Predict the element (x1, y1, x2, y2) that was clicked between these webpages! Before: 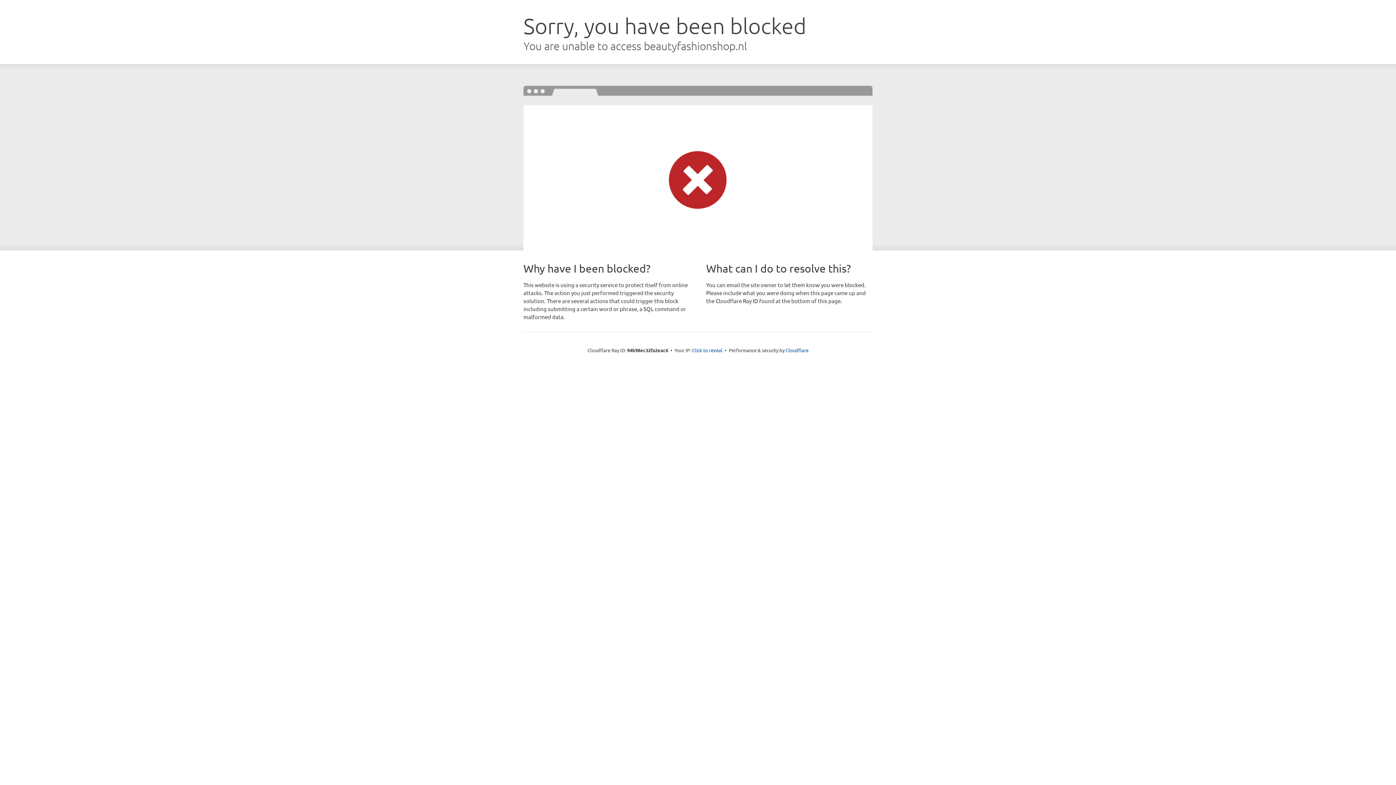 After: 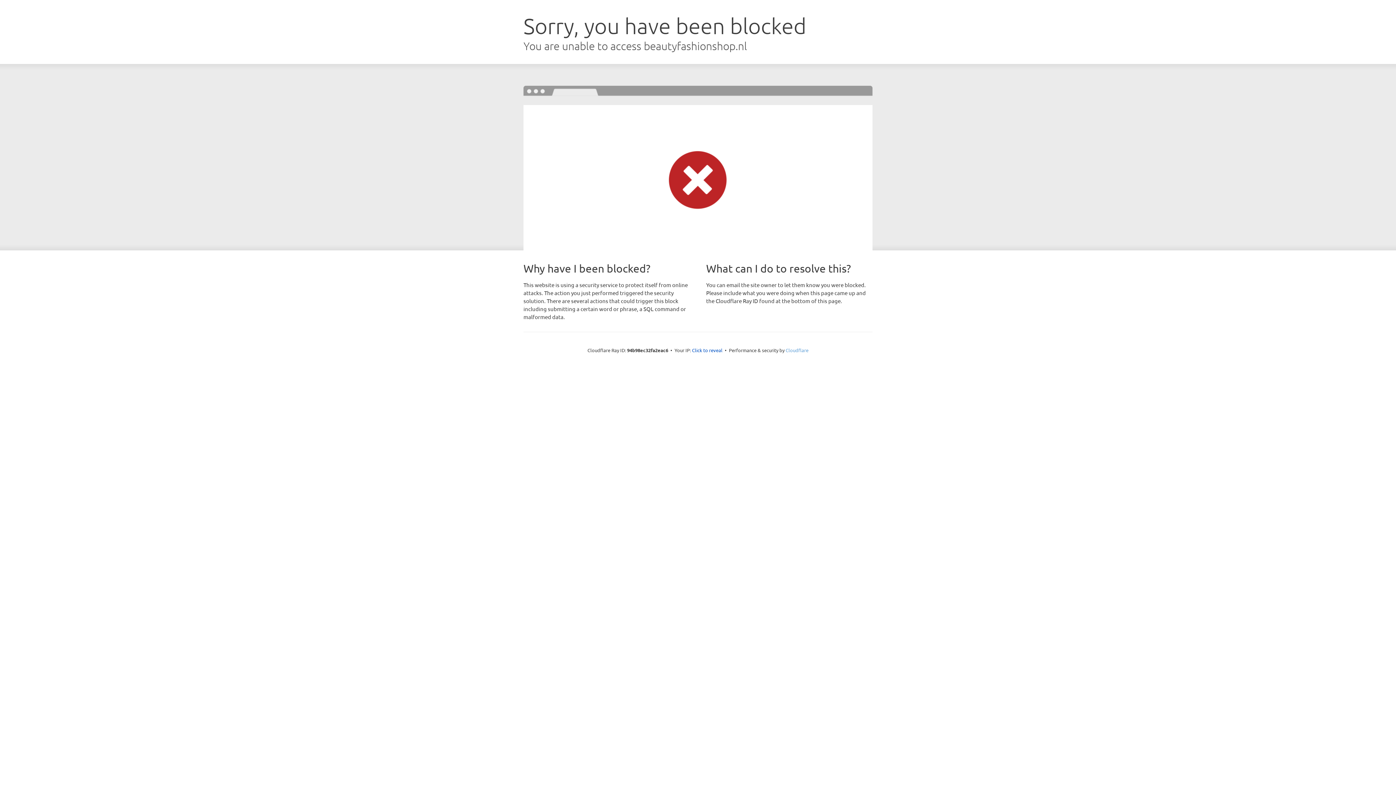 Action: label: Cloudflare bbox: (785, 347, 808, 353)